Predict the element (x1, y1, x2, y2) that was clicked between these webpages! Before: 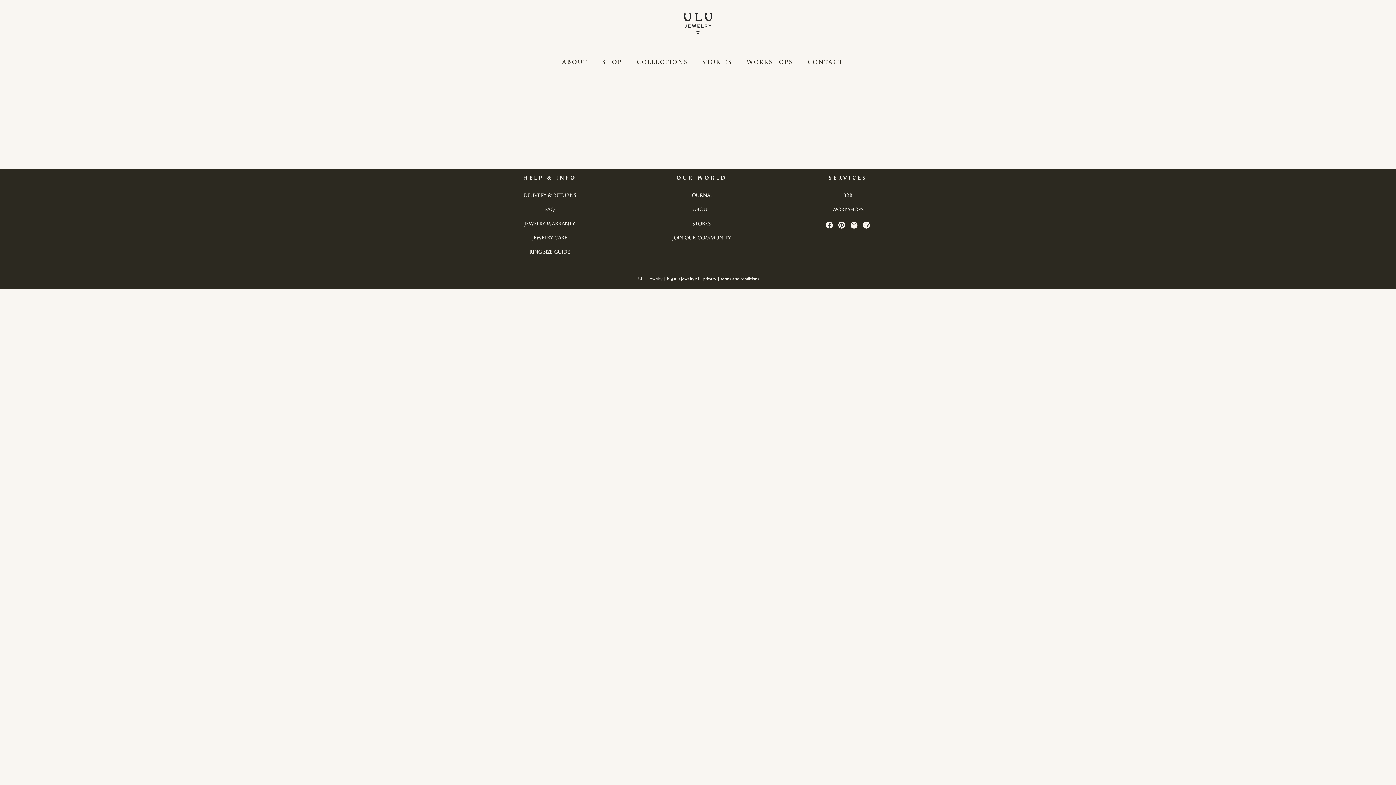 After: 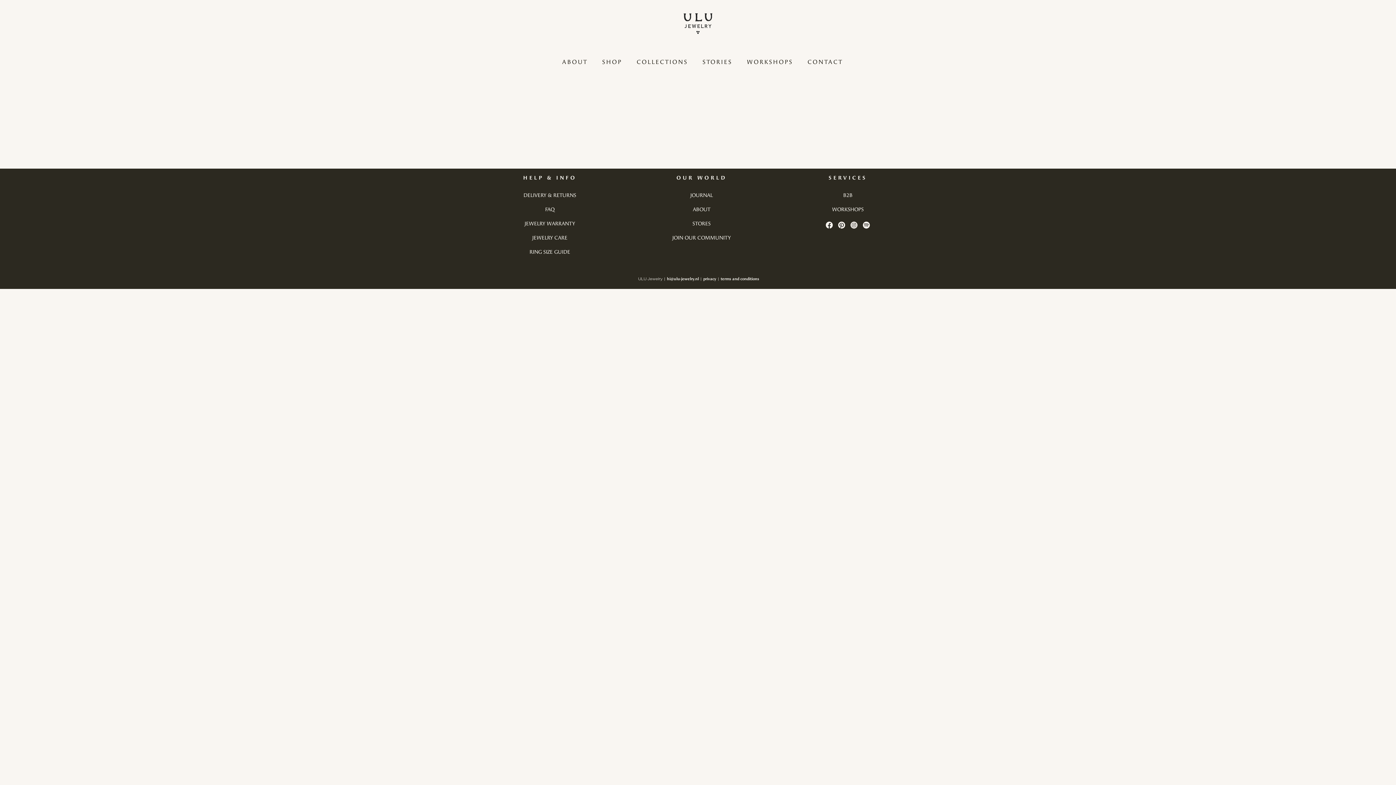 Action: bbox: (861, 226, 872, 232)